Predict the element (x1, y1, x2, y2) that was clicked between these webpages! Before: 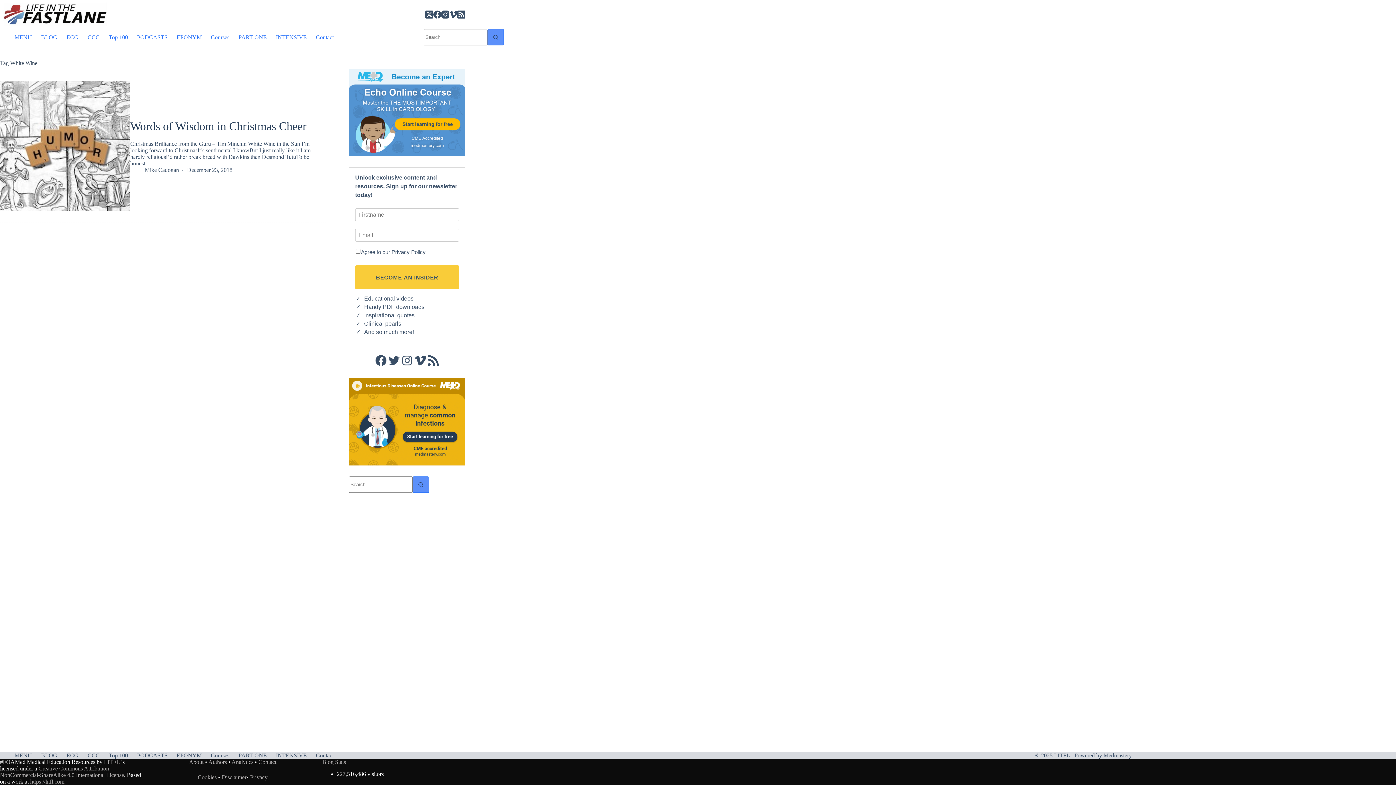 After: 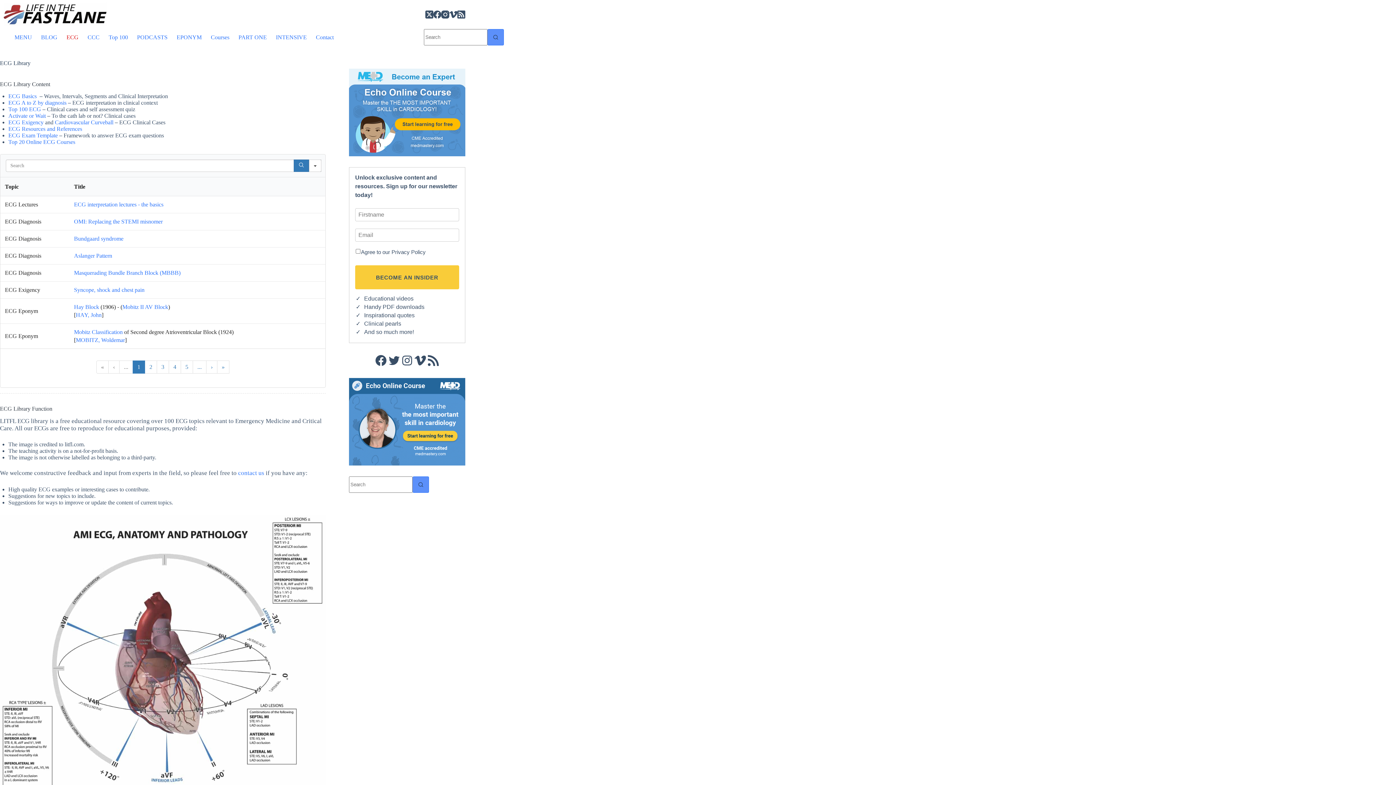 Action: bbox: (62, 752, 83, 759) label: ECG